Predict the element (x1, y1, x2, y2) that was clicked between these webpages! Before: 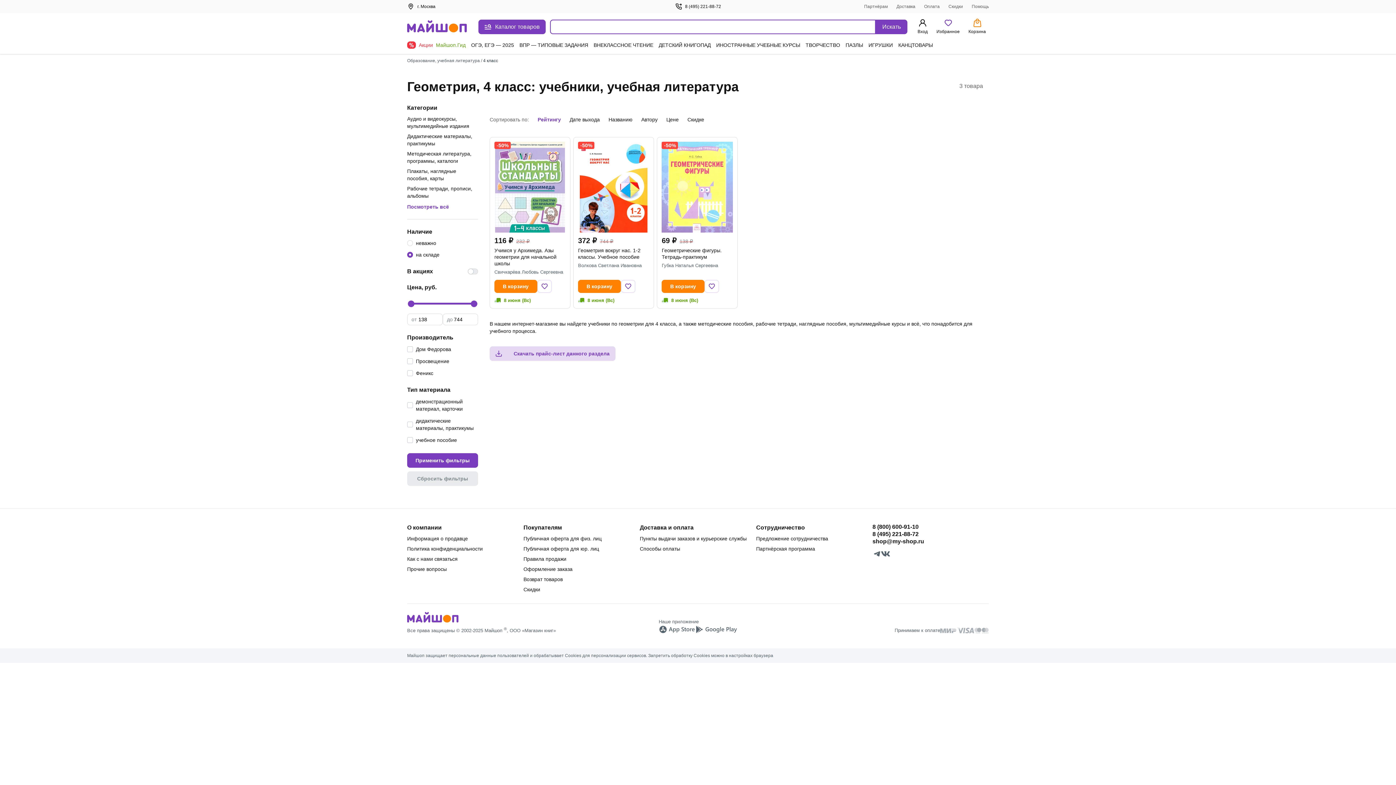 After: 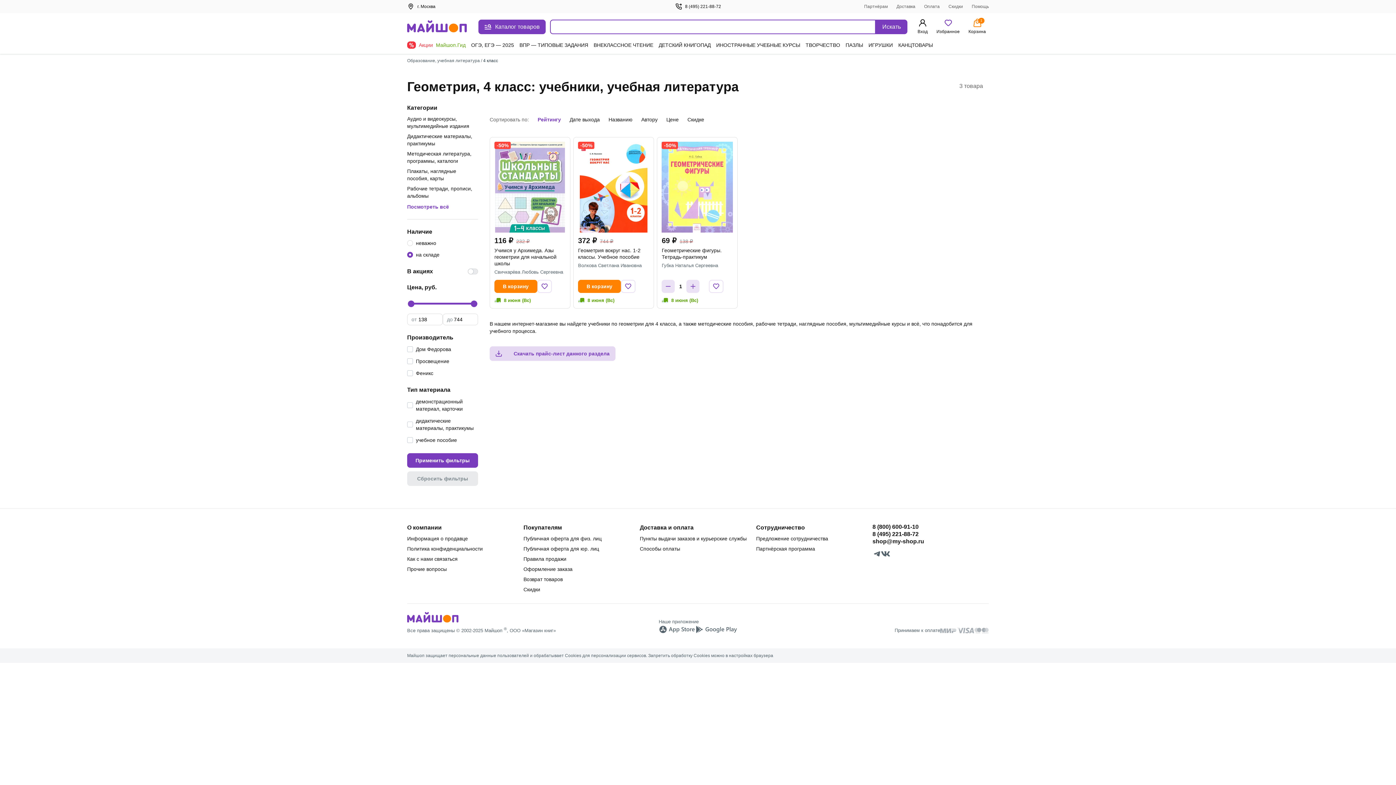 Action: label: В корзину bbox: (661, 280, 704, 293)